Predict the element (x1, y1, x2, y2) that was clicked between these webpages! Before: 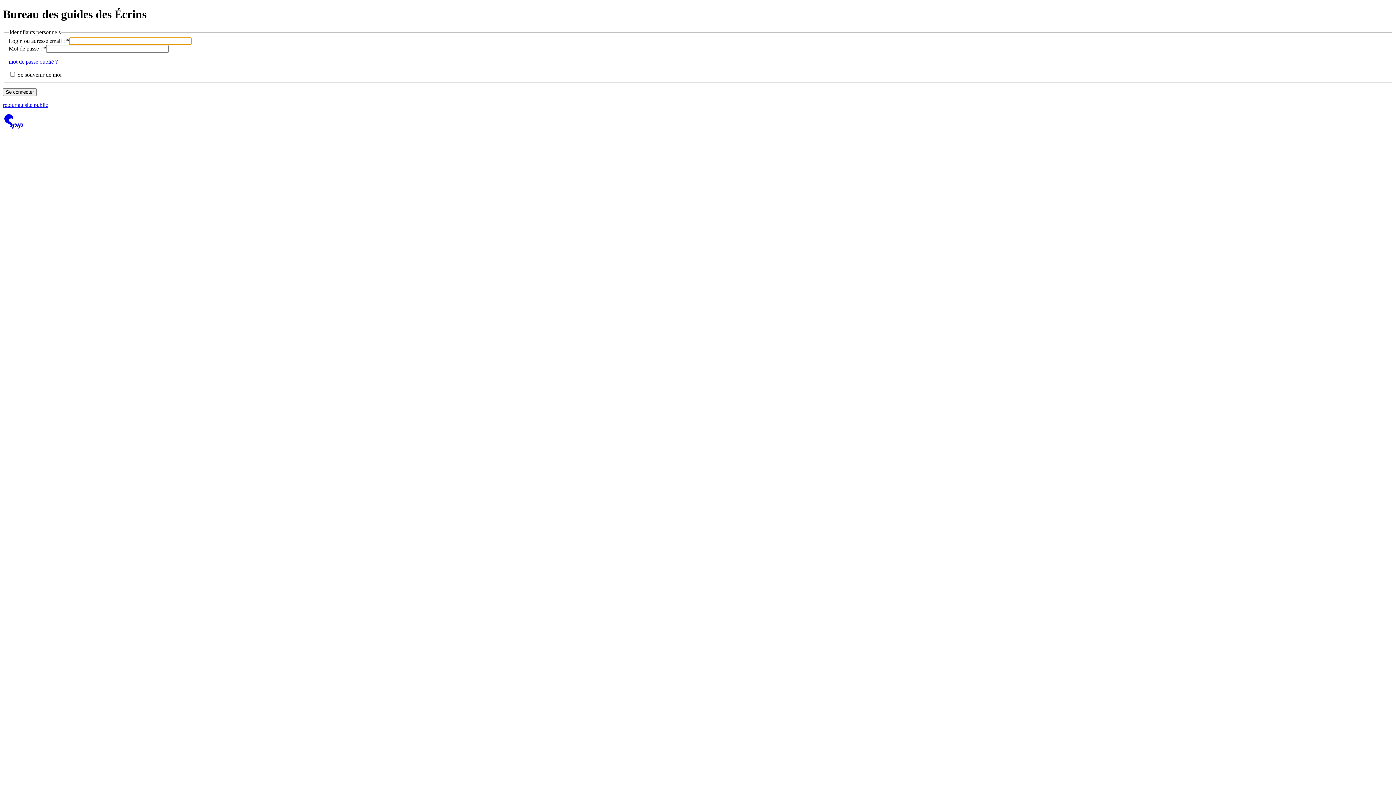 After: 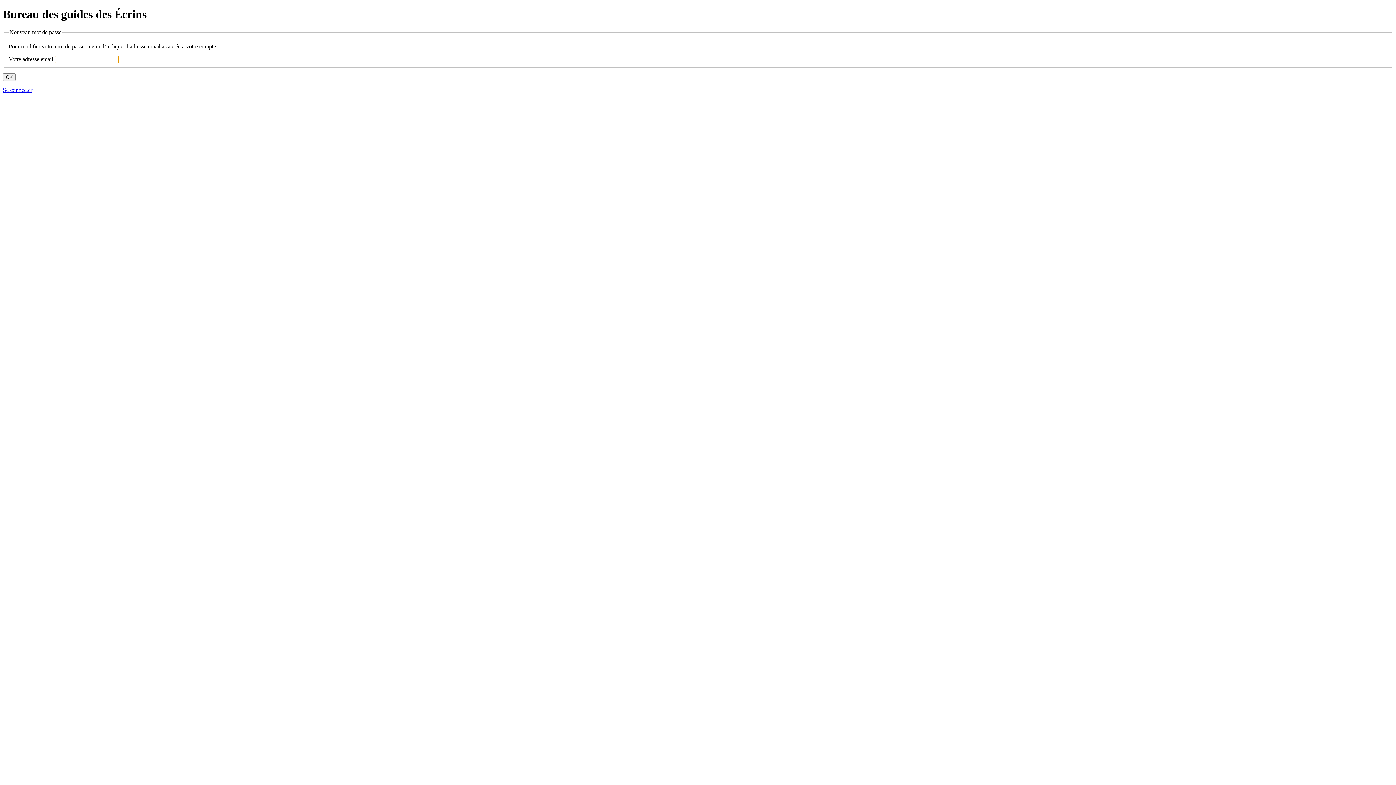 Action: label: mot de passe oublié ? bbox: (8, 58, 57, 64)